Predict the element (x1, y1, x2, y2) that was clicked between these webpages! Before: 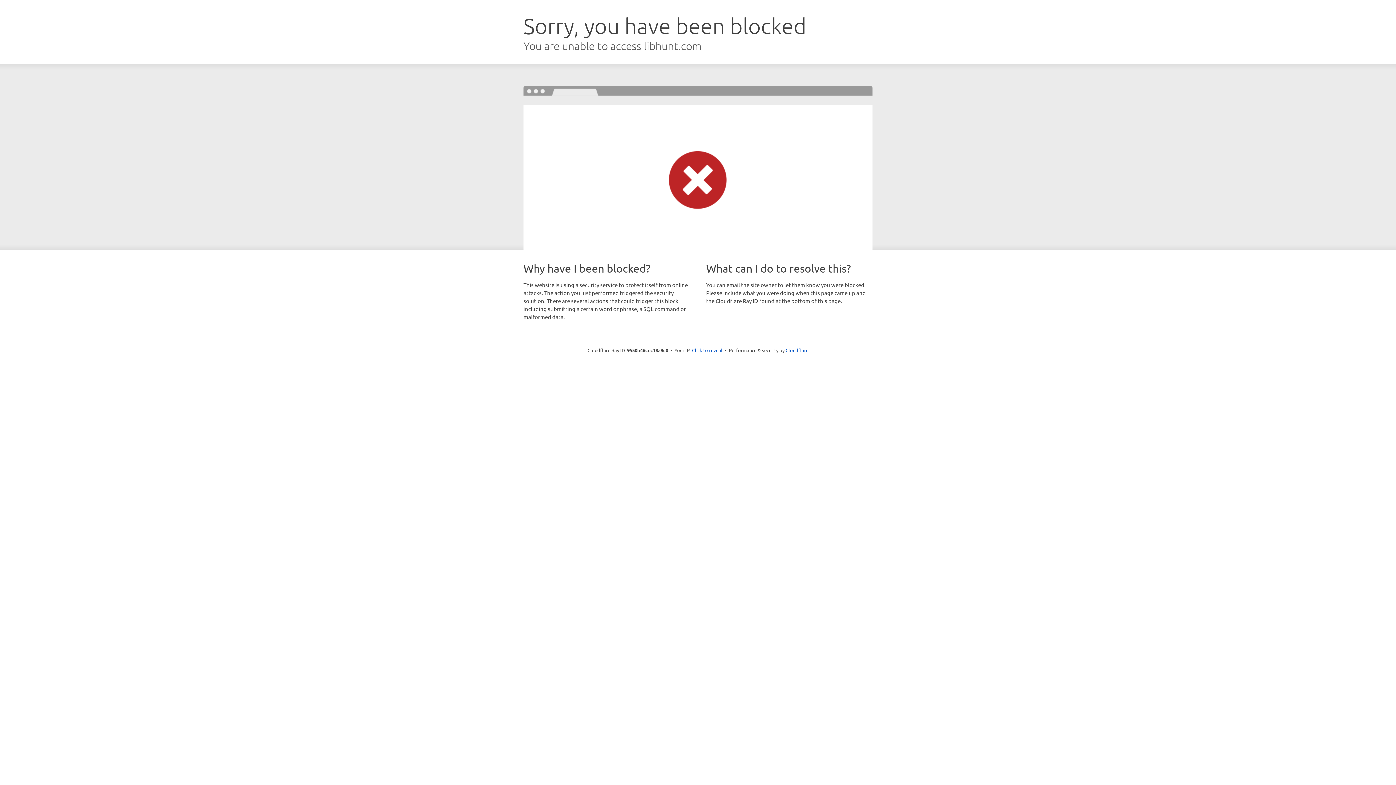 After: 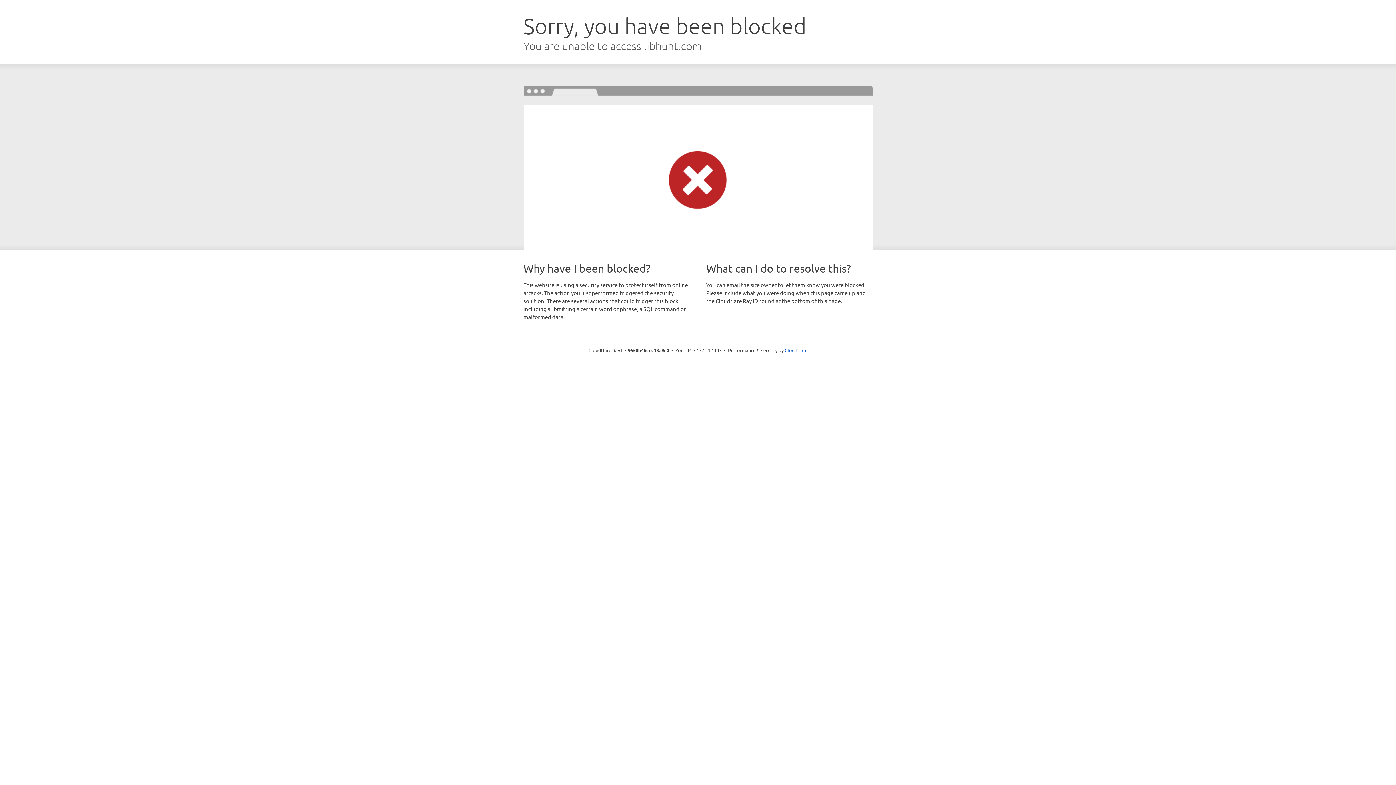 Action: bbox: (692, 346, 722, 353) label: Click to reveal